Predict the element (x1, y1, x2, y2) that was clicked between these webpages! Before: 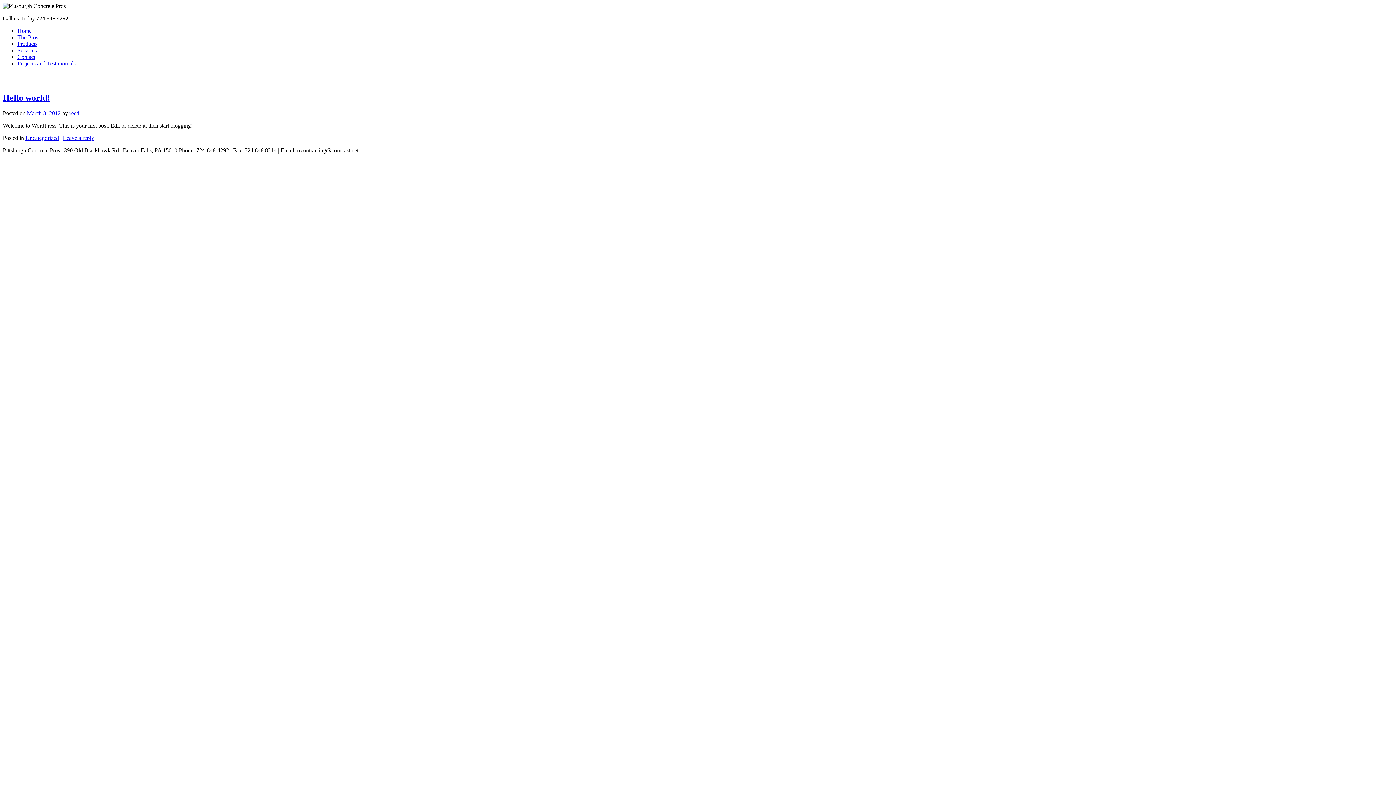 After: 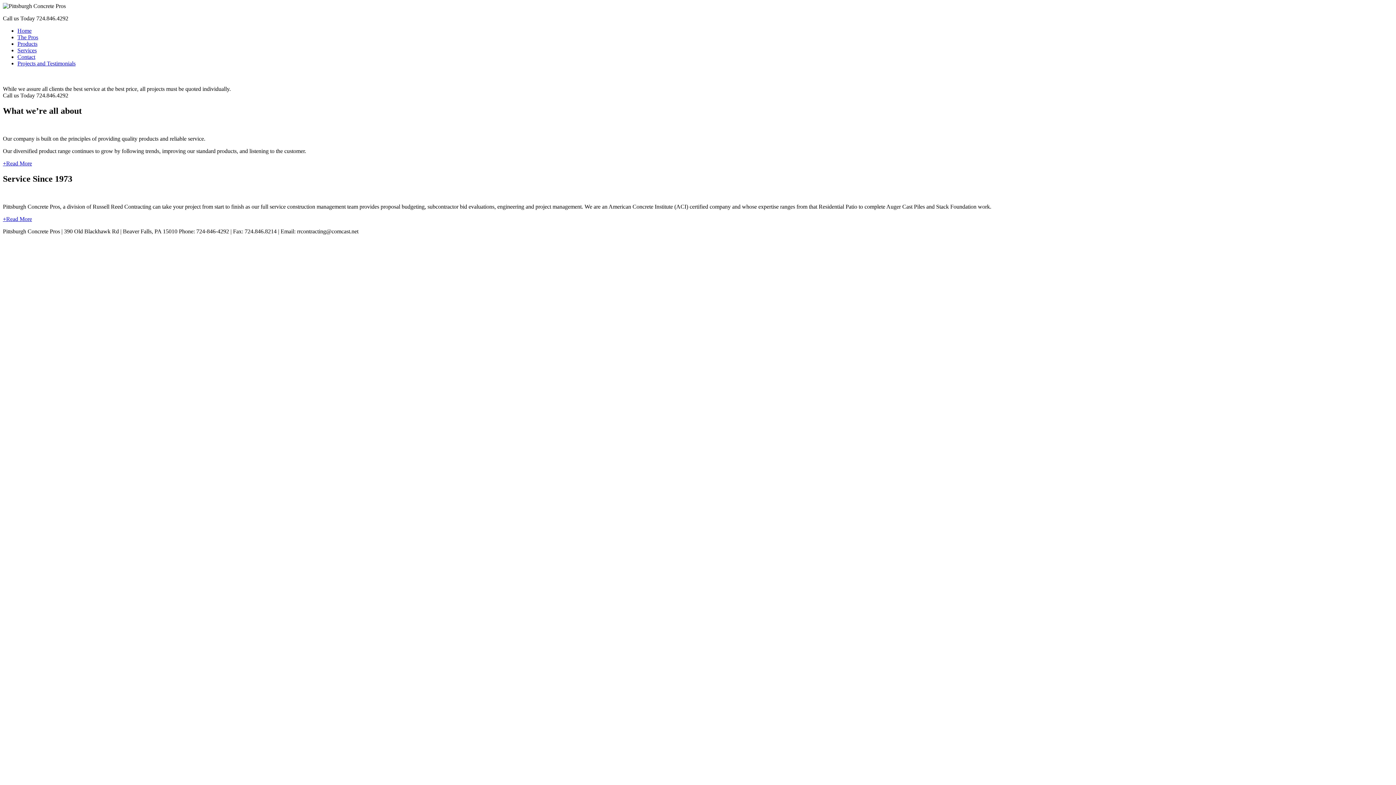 Action: bbox: (17, 27, 31, 33) label: Home